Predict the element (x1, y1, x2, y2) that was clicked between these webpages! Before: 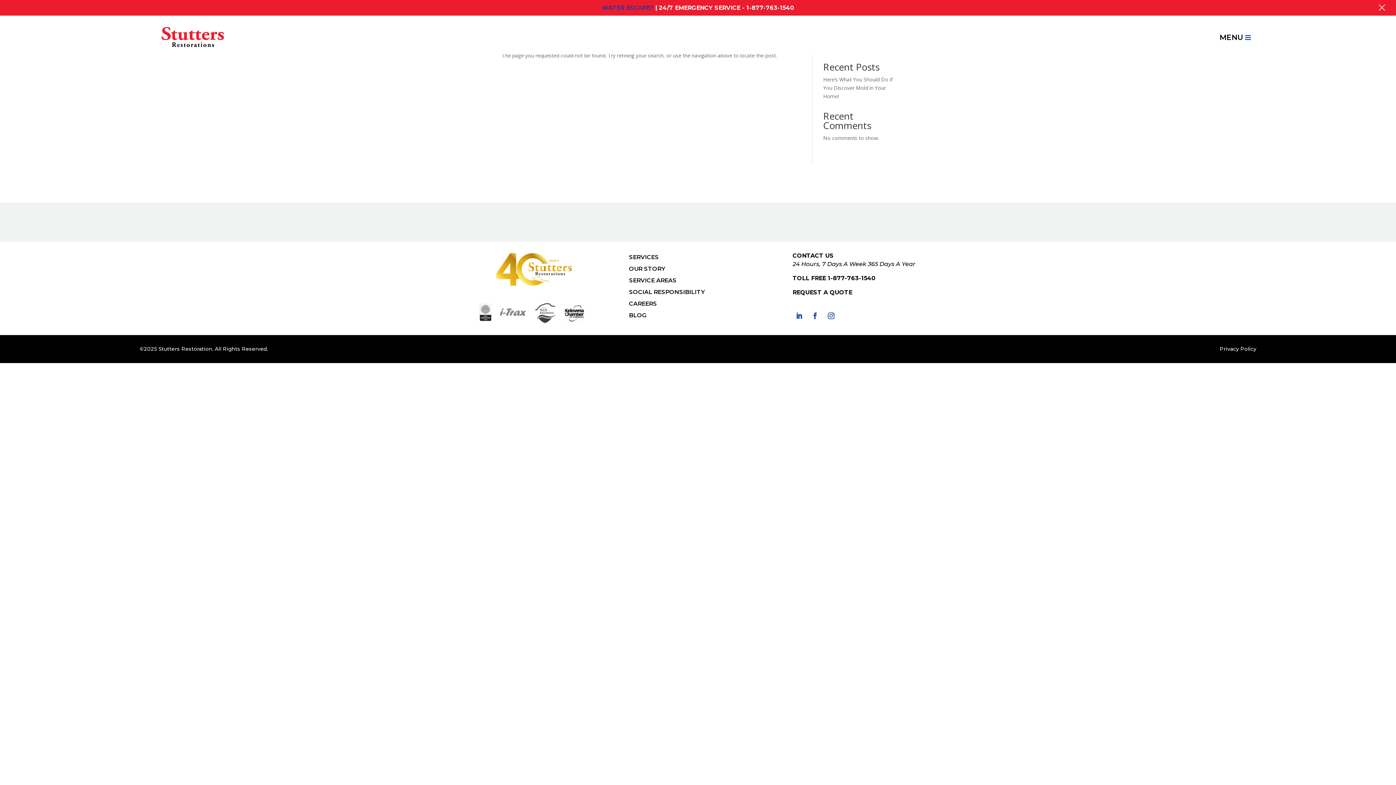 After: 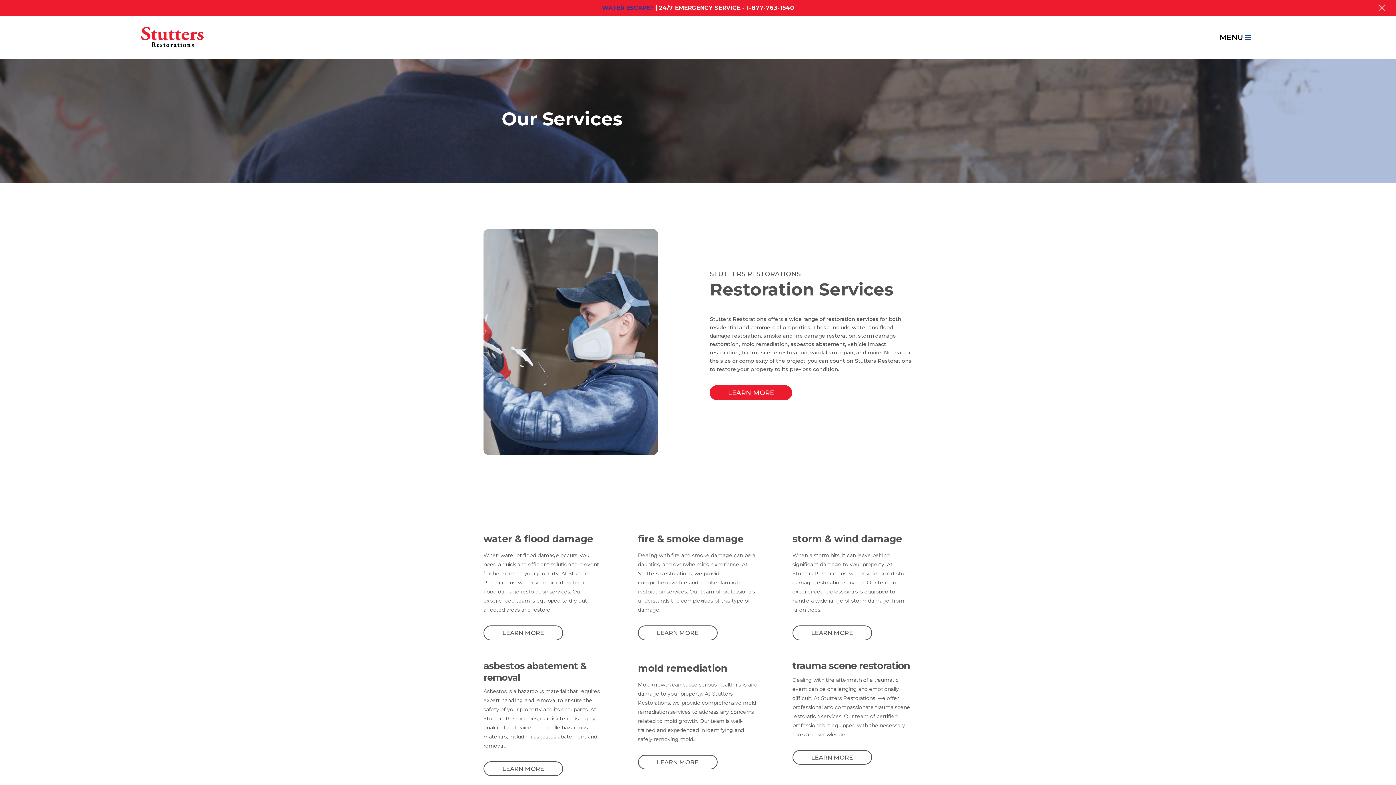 Action: label: SERVICES bbox: (629, 253, 658, 260)